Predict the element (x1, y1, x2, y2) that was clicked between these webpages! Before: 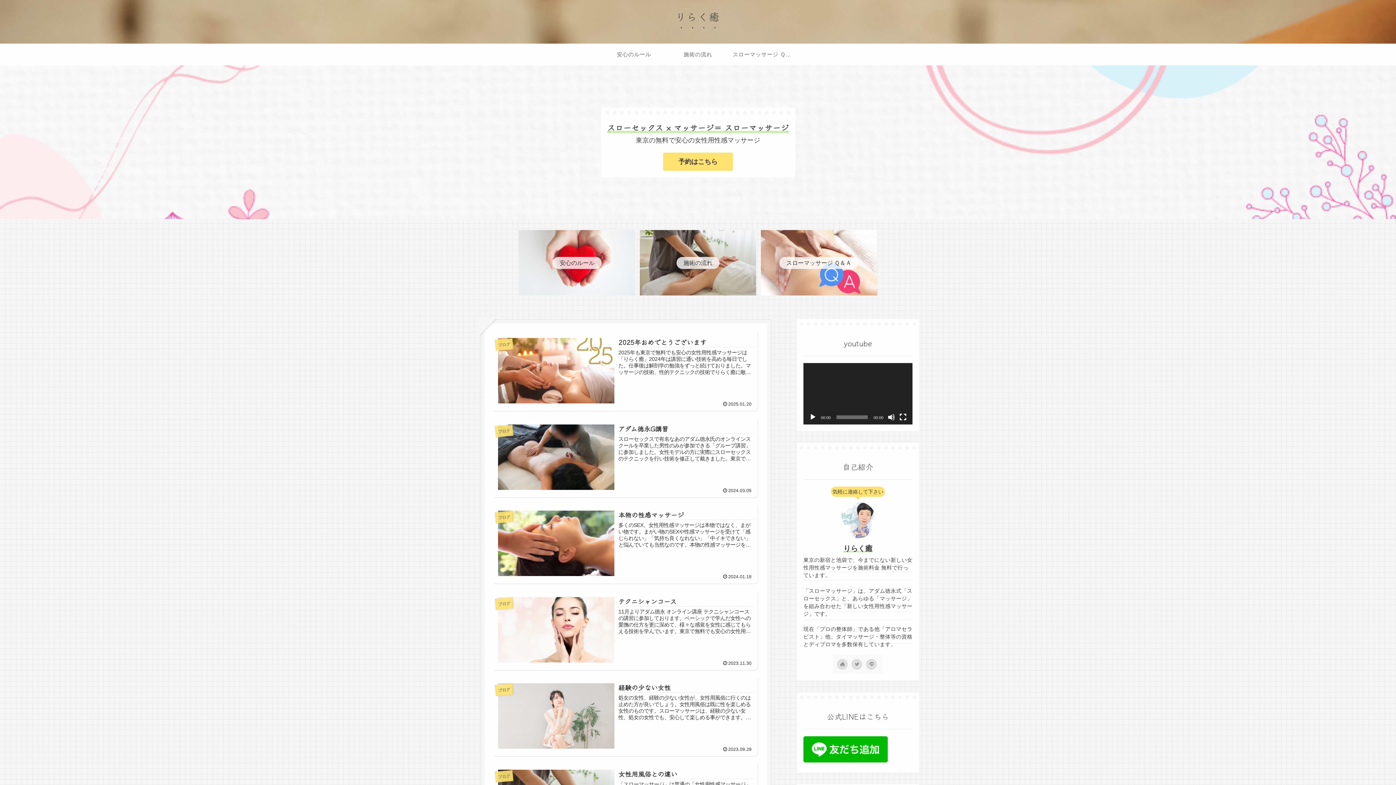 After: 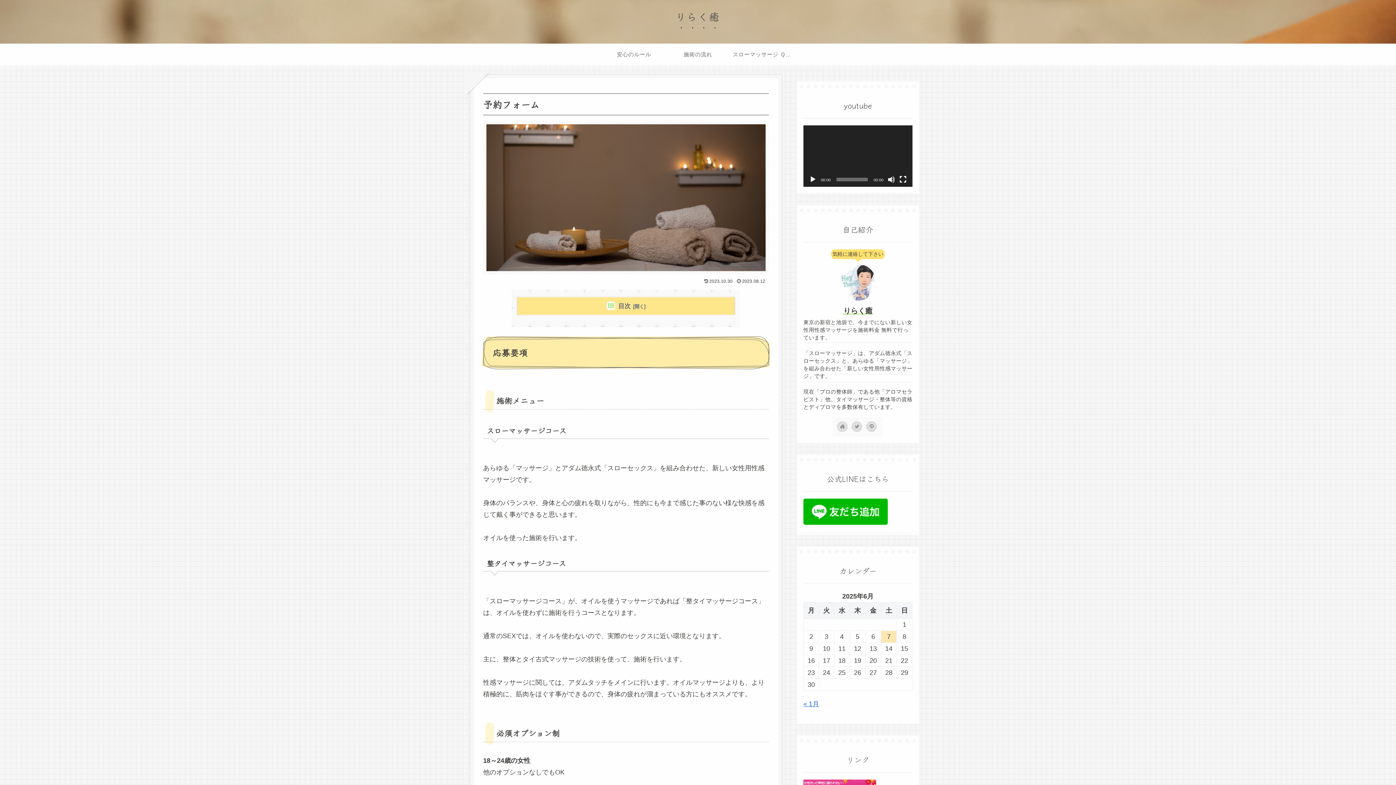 Action: bbox: (663, 152, 733, 170) label: 予約はこちら